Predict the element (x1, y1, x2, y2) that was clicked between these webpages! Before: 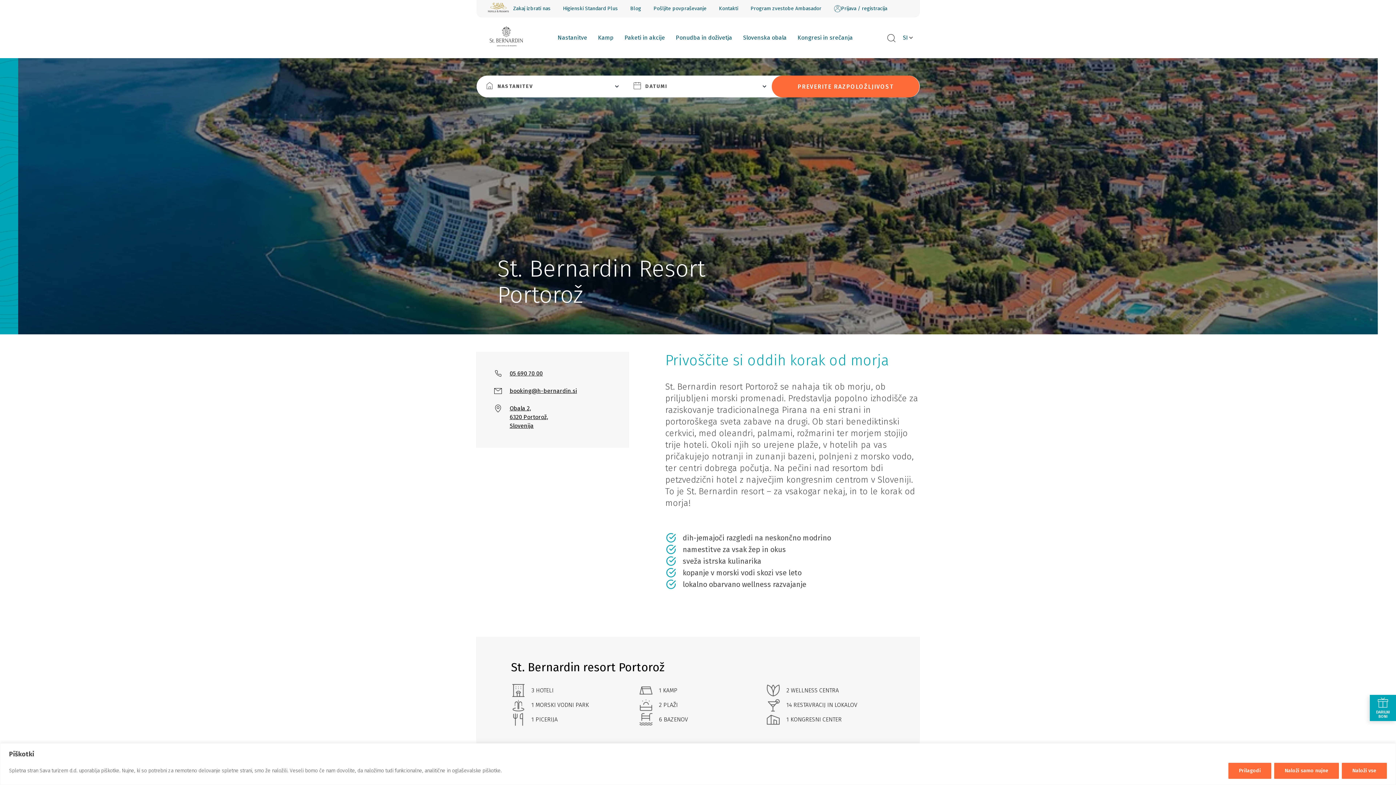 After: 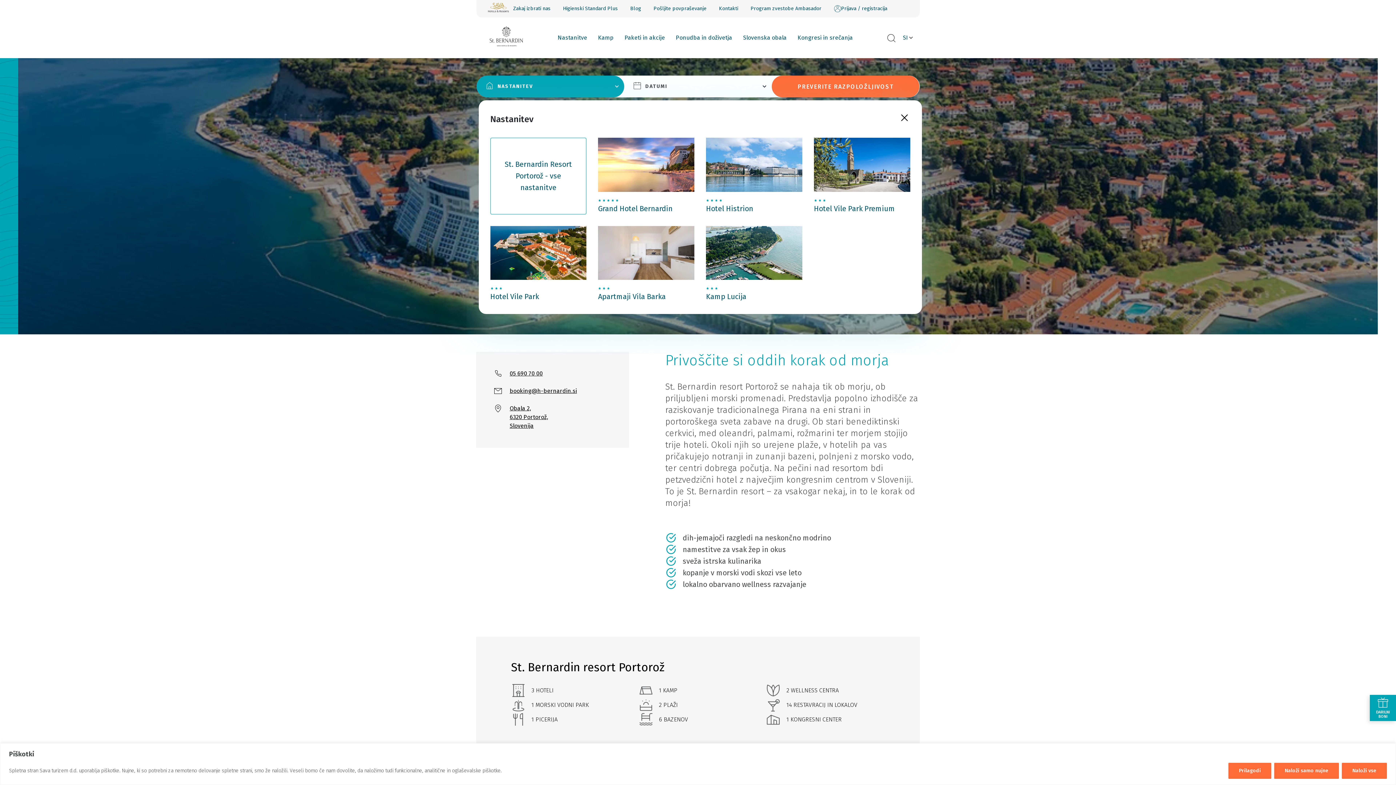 Action: label: NASTANITEV bbox: (476, 75, 624, 97)